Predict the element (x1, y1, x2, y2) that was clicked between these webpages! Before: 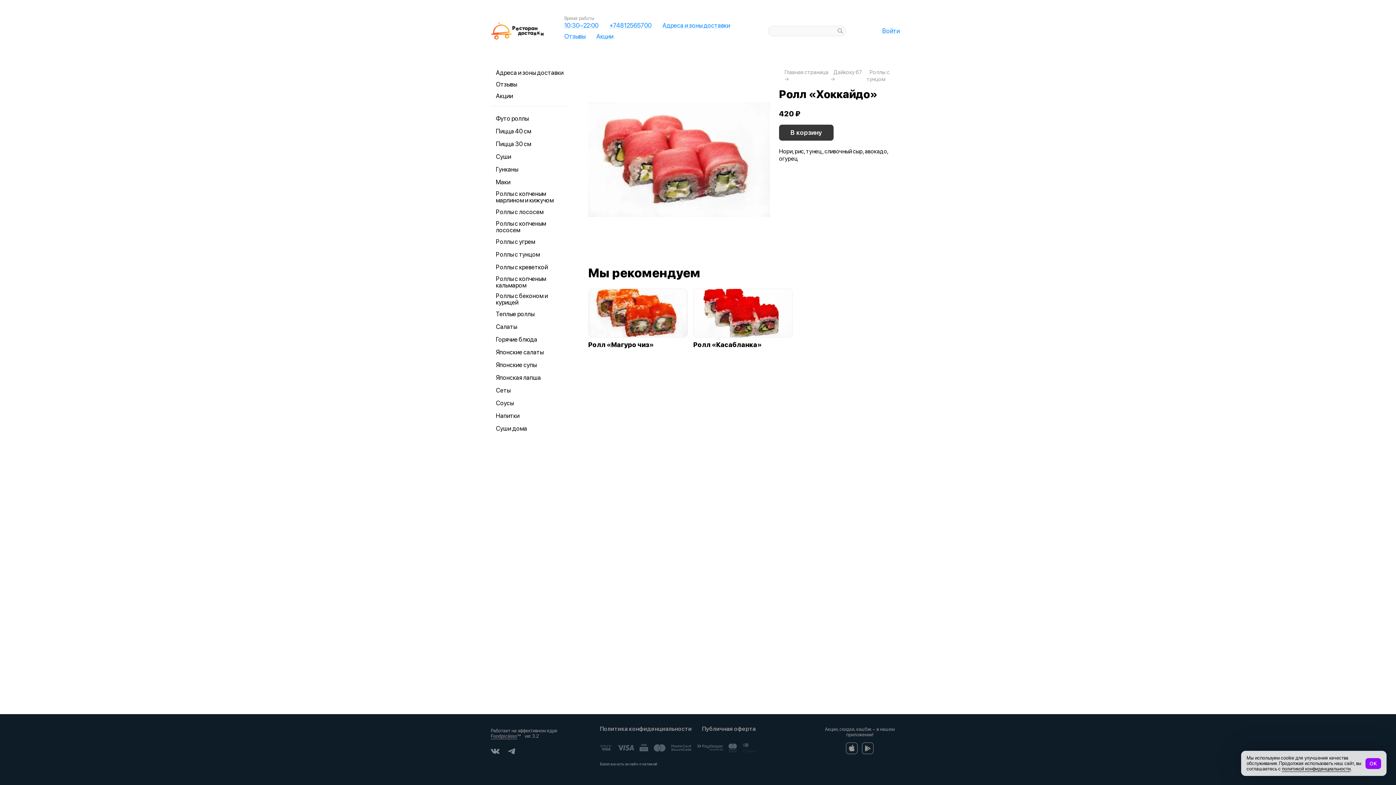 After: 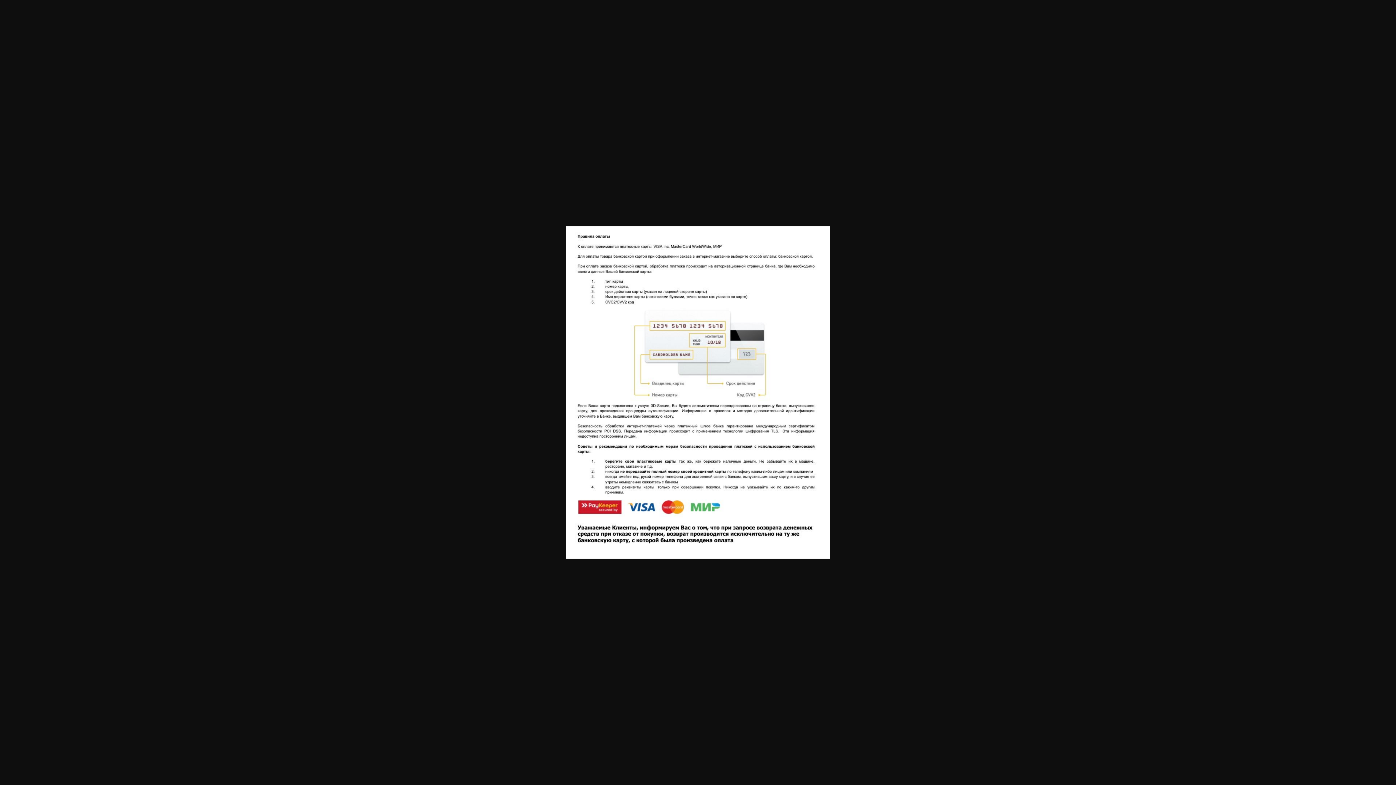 Action: bbox: (600, 762, 657, 766) label: Безопасность онлайн платежей